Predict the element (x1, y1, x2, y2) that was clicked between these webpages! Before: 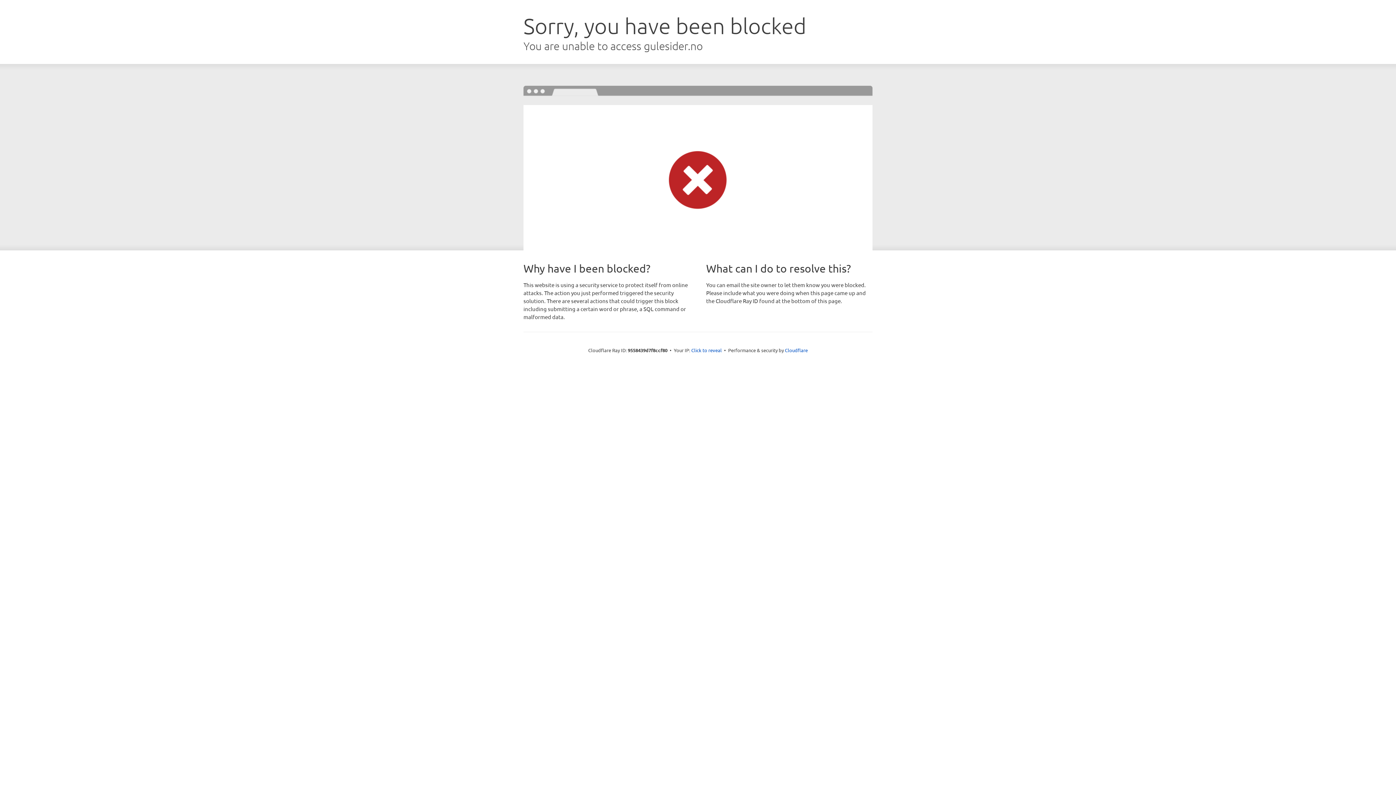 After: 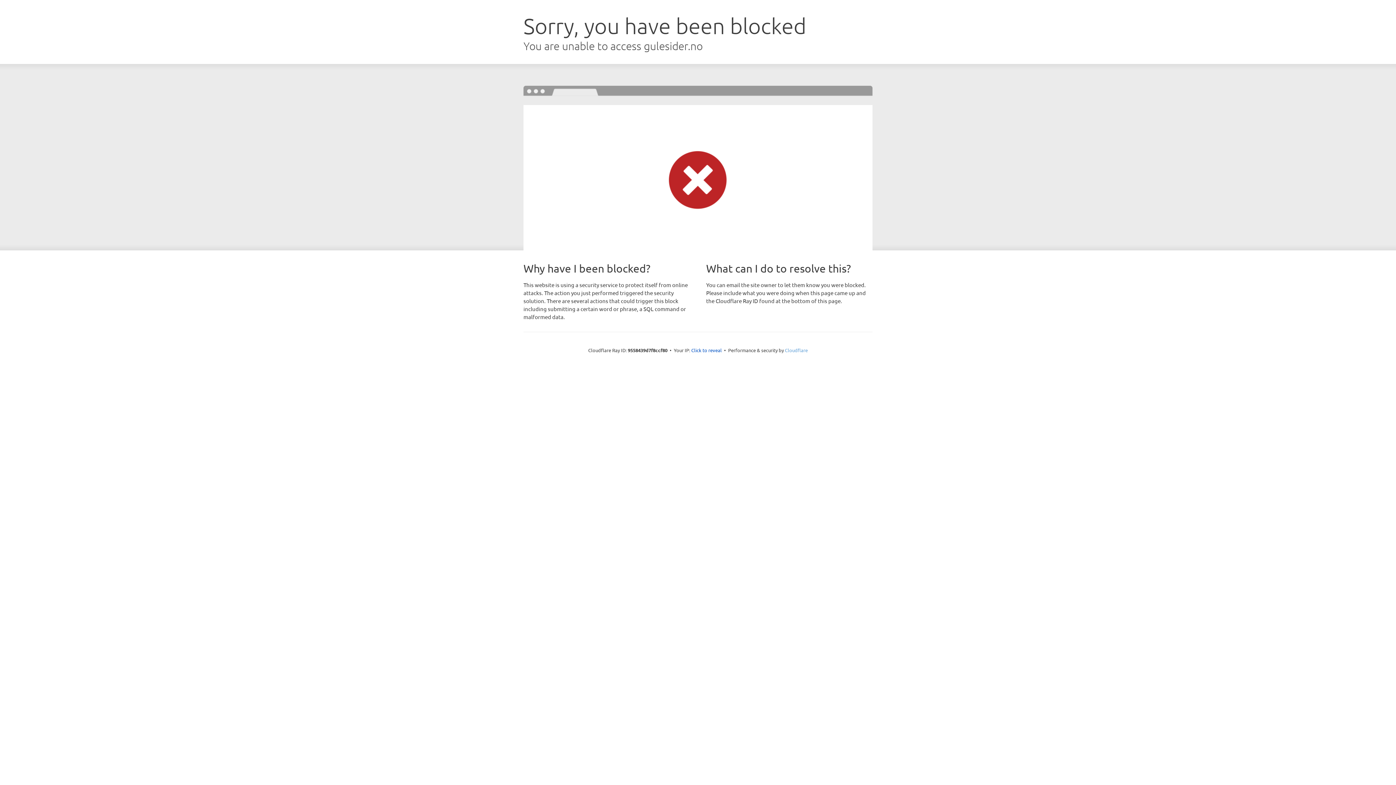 Action: label: Cloudflare bbox: (785, 347, 808, 353)